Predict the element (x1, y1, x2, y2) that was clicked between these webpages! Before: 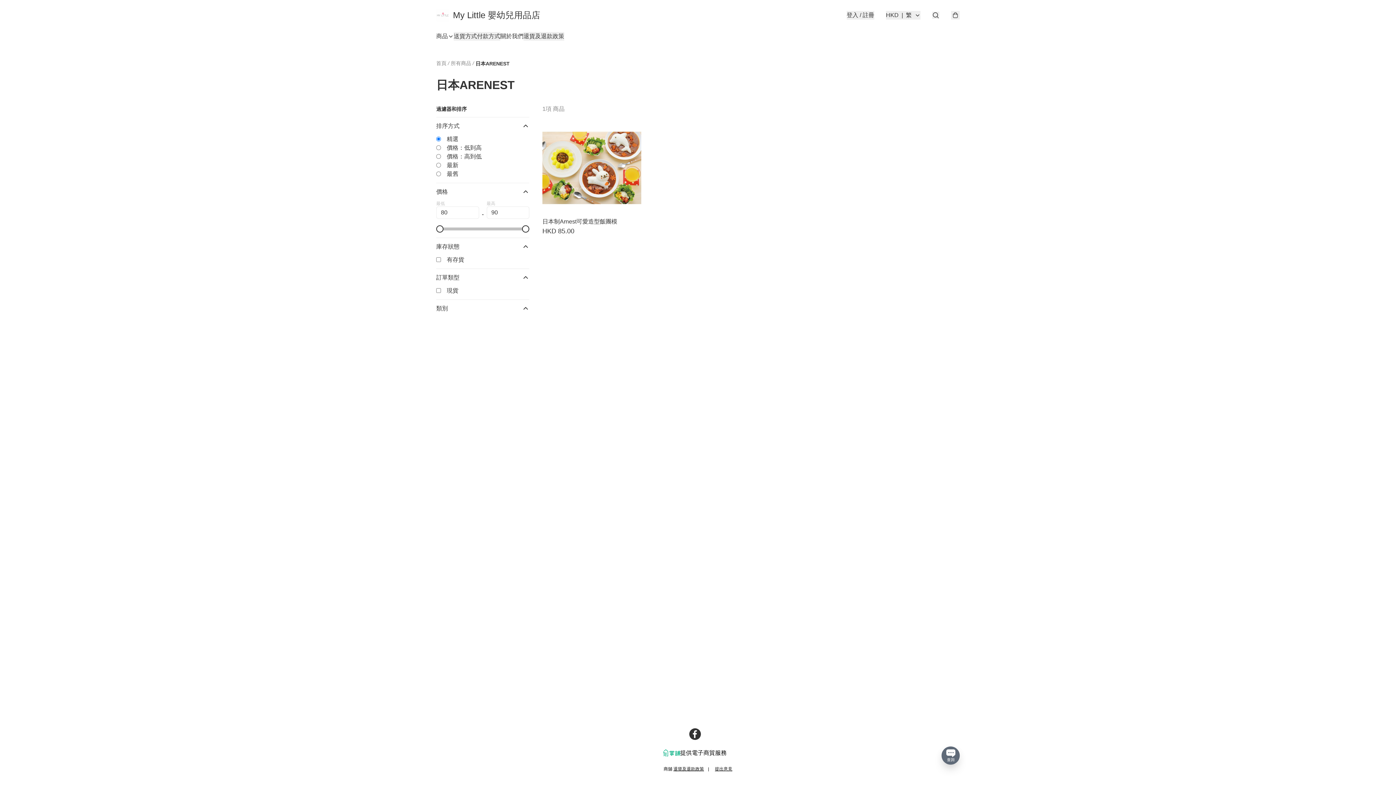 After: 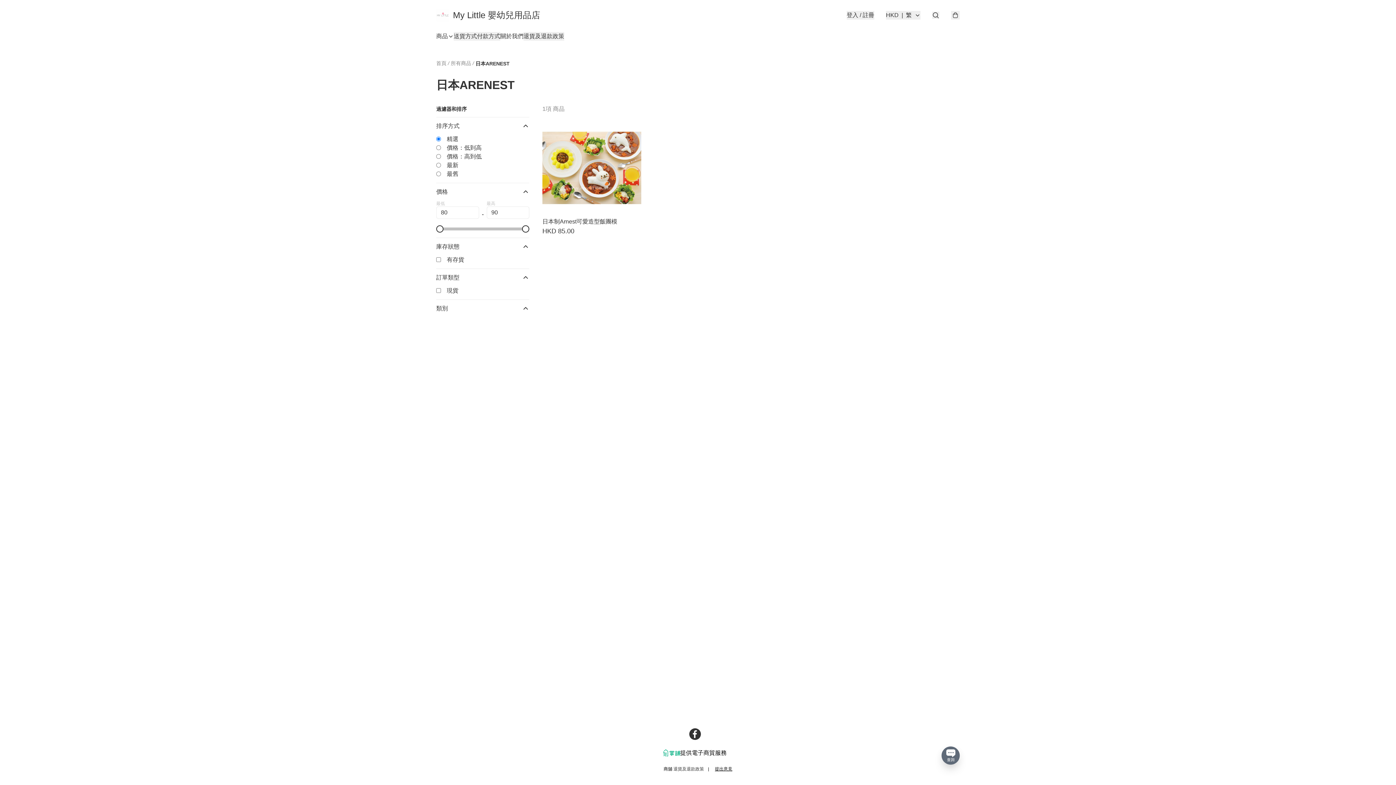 Action: label: 退貨及退款政策 bbox: (673, 766, 704, 772)